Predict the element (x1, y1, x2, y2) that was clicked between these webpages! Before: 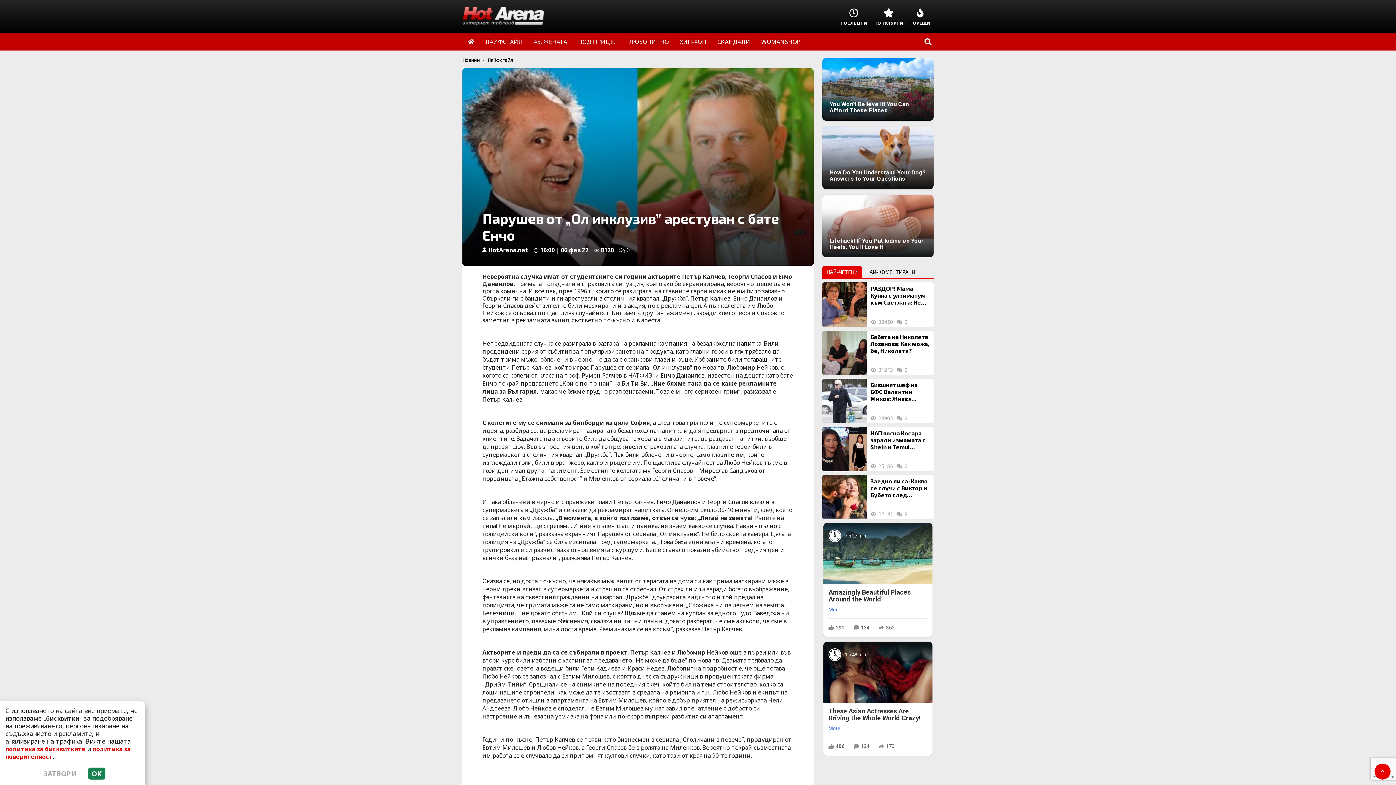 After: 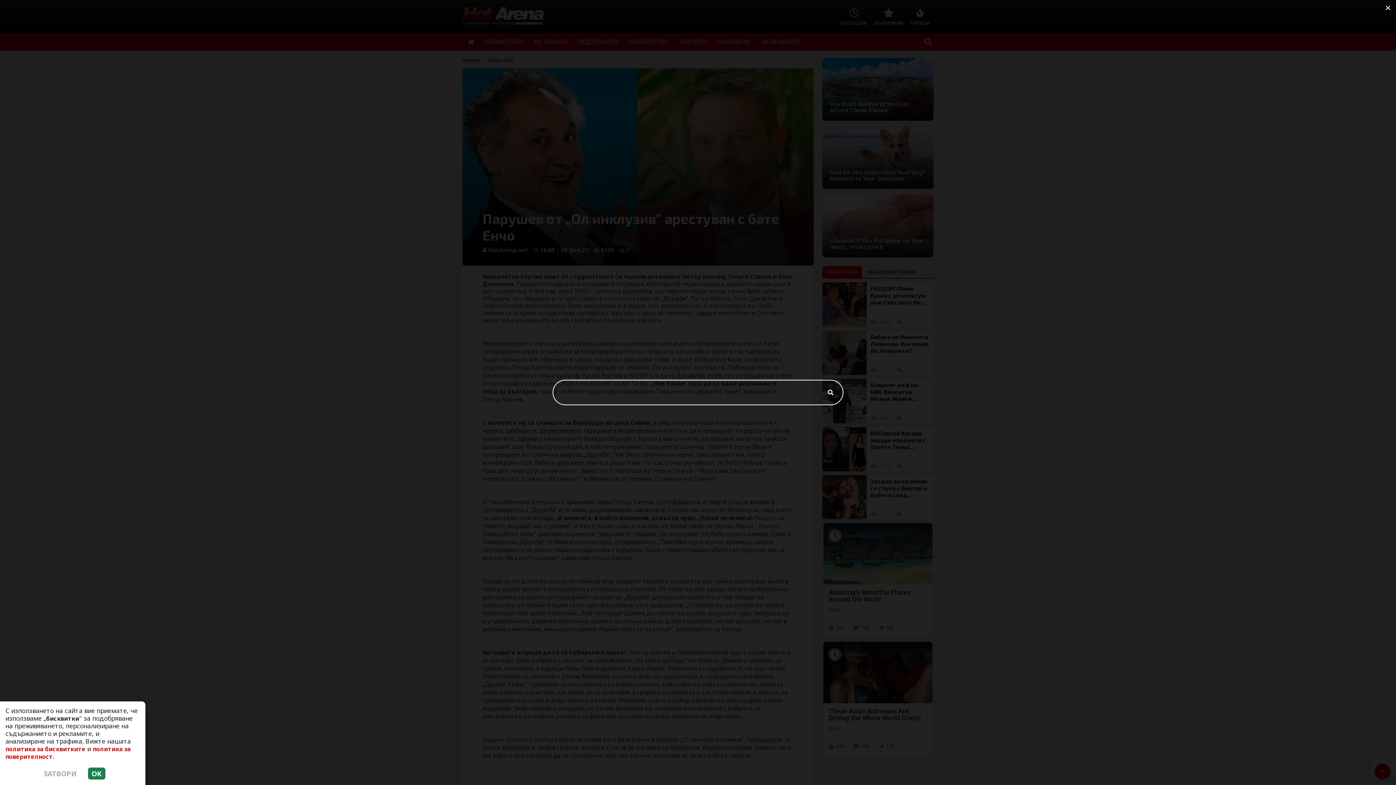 Action: bbox: (922, 33, 933, 50)